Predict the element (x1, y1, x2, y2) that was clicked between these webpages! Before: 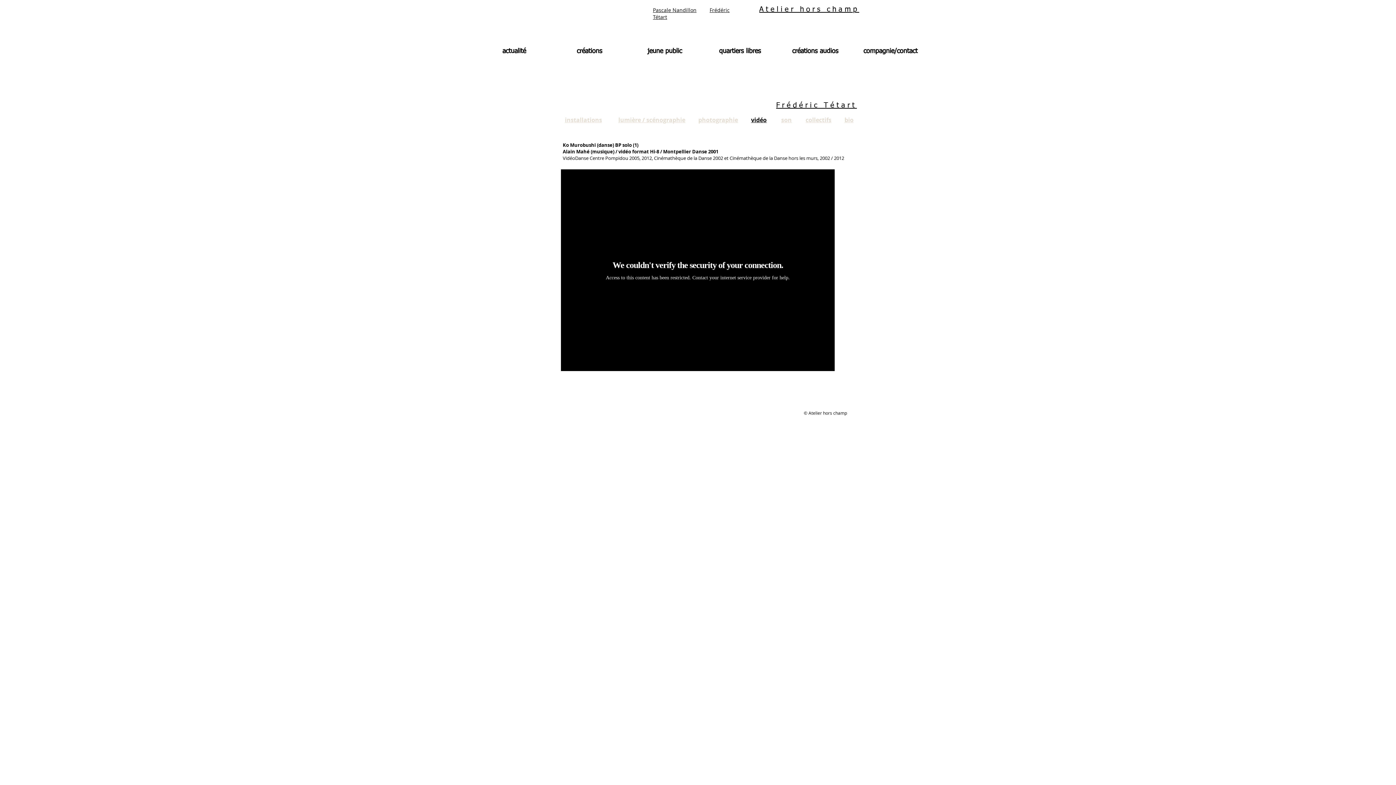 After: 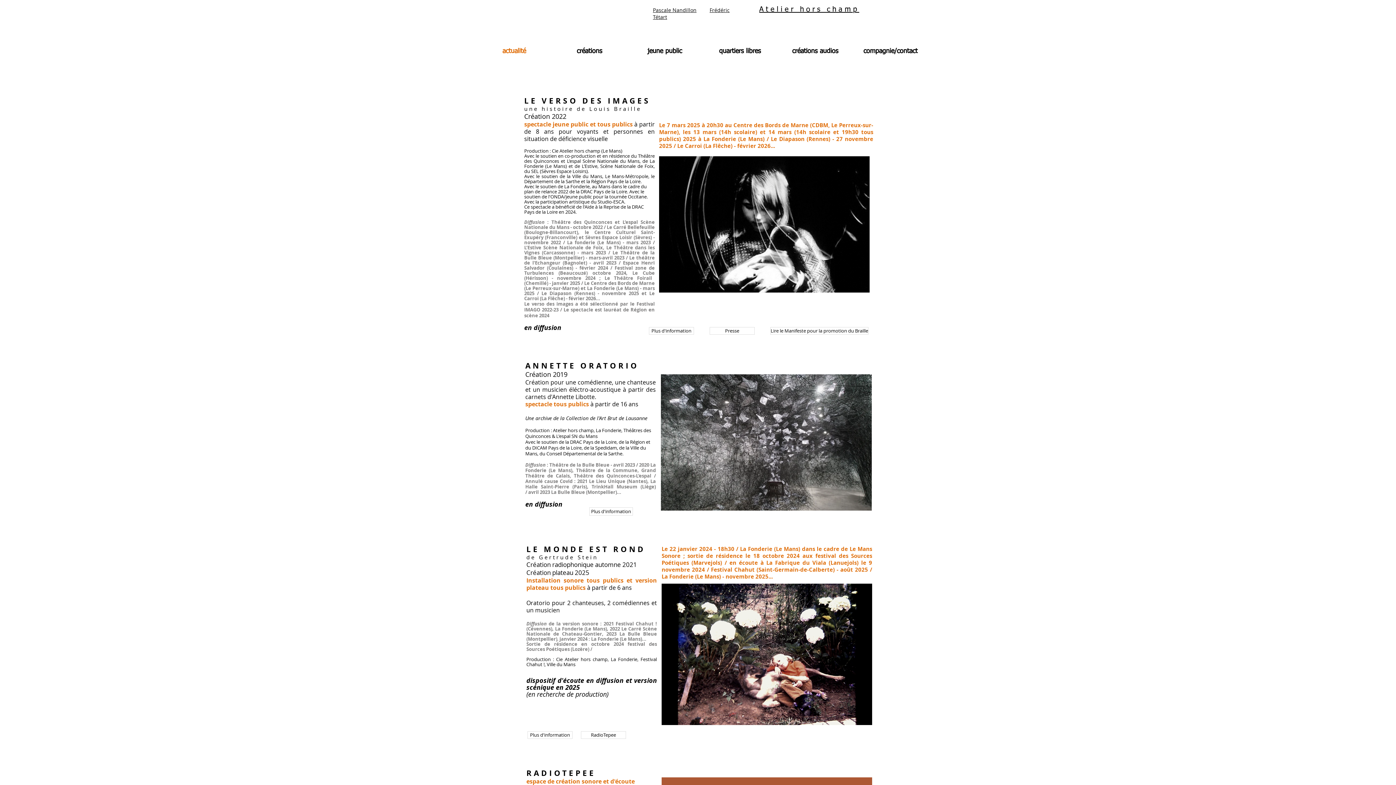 Action: label: Atelier hors champ bbox: (759, 4, 859, 13)